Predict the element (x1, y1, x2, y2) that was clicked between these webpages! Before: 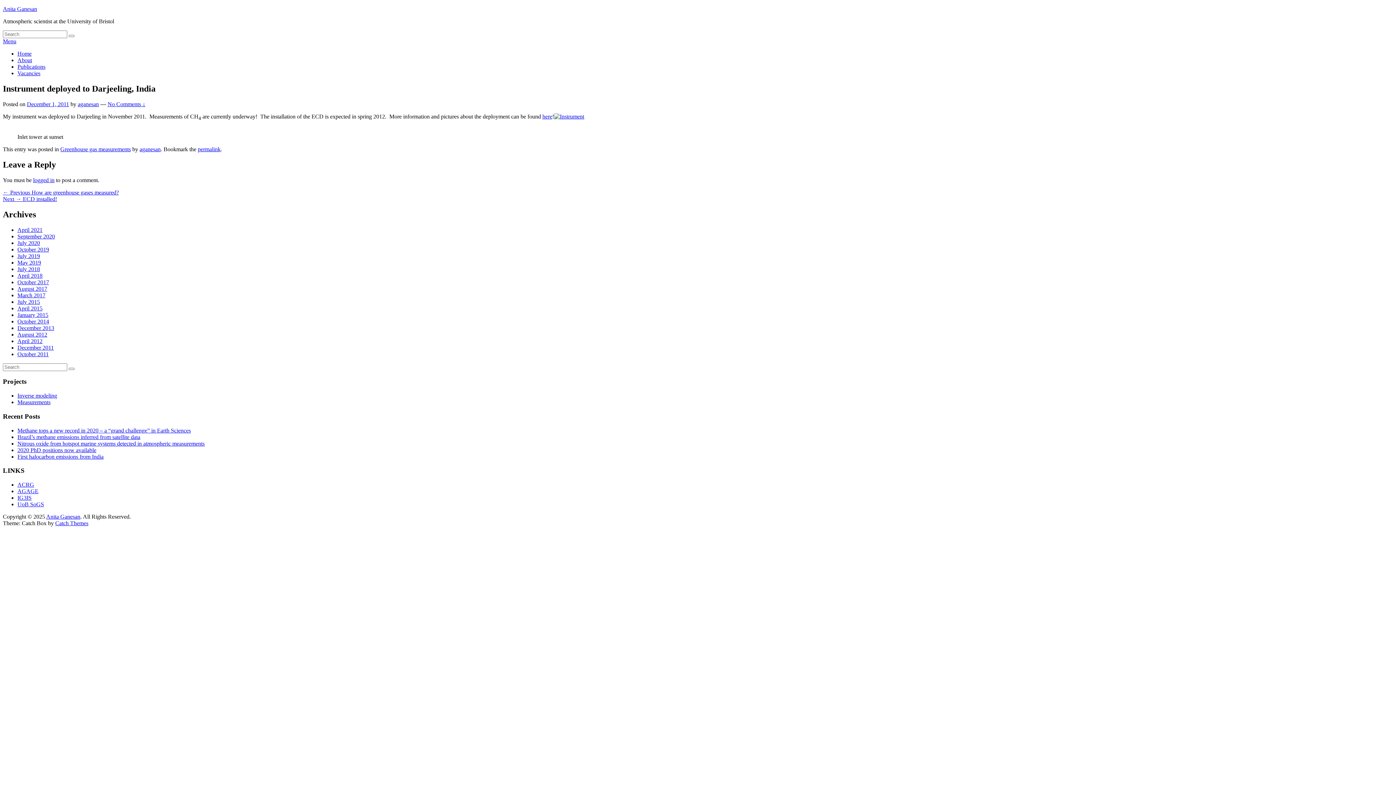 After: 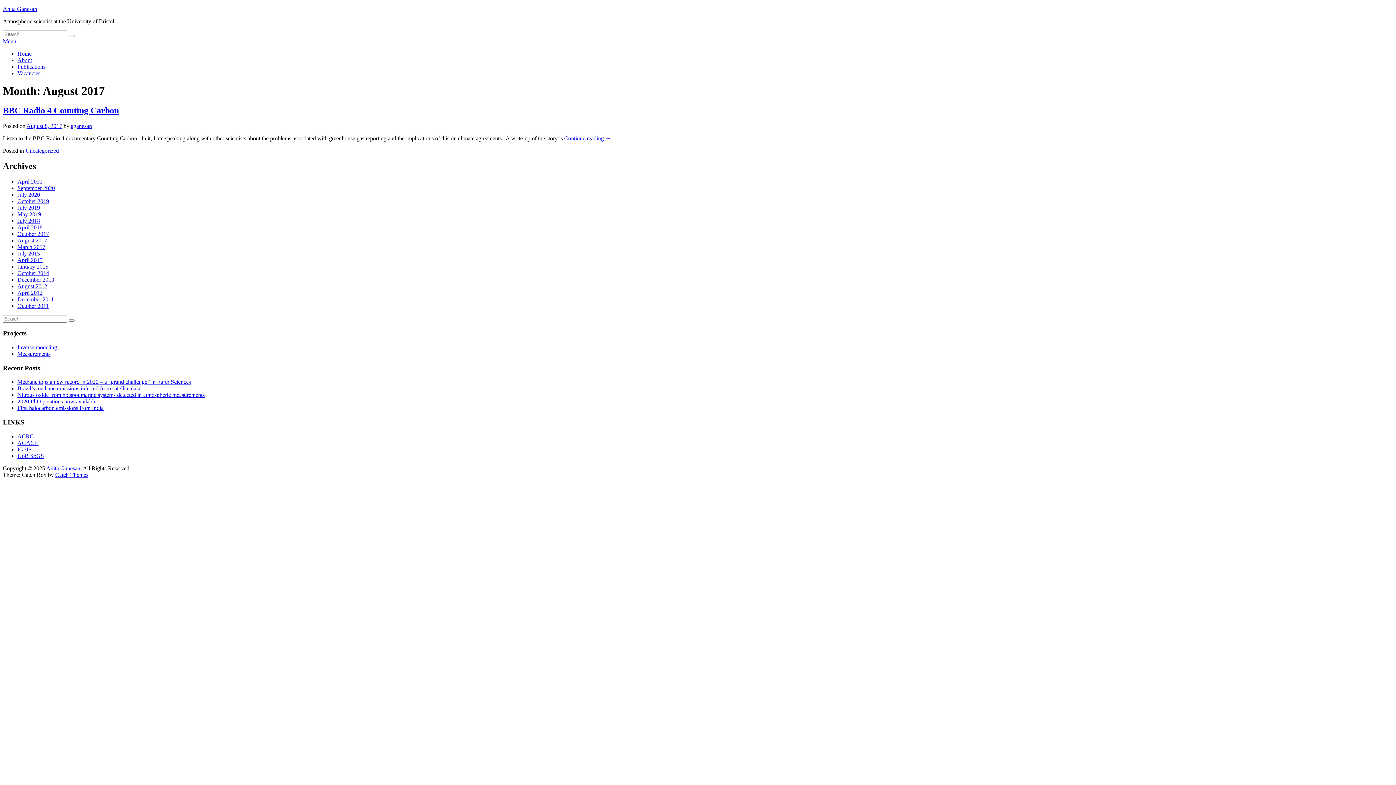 Action: label: August 2017 bbox: (17, 285, 47, 291)